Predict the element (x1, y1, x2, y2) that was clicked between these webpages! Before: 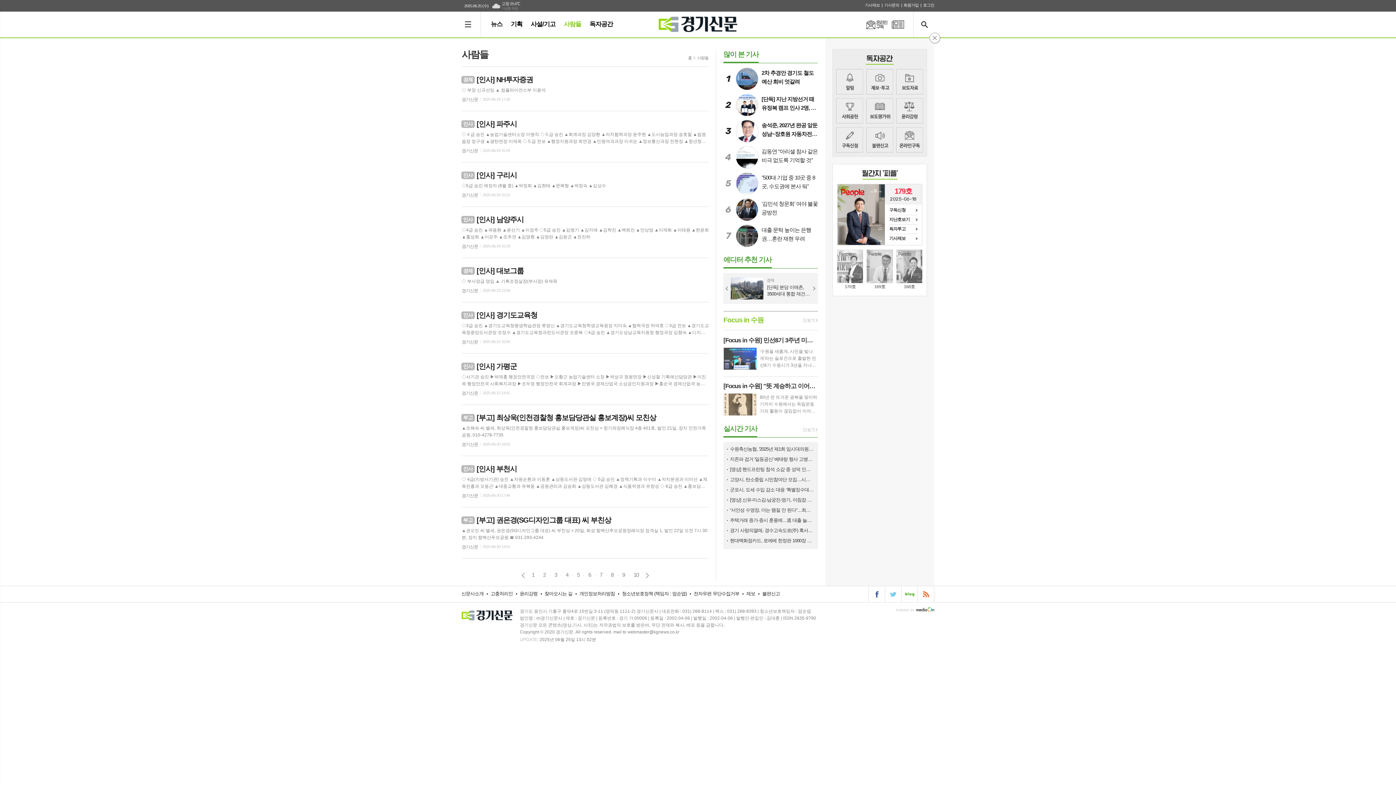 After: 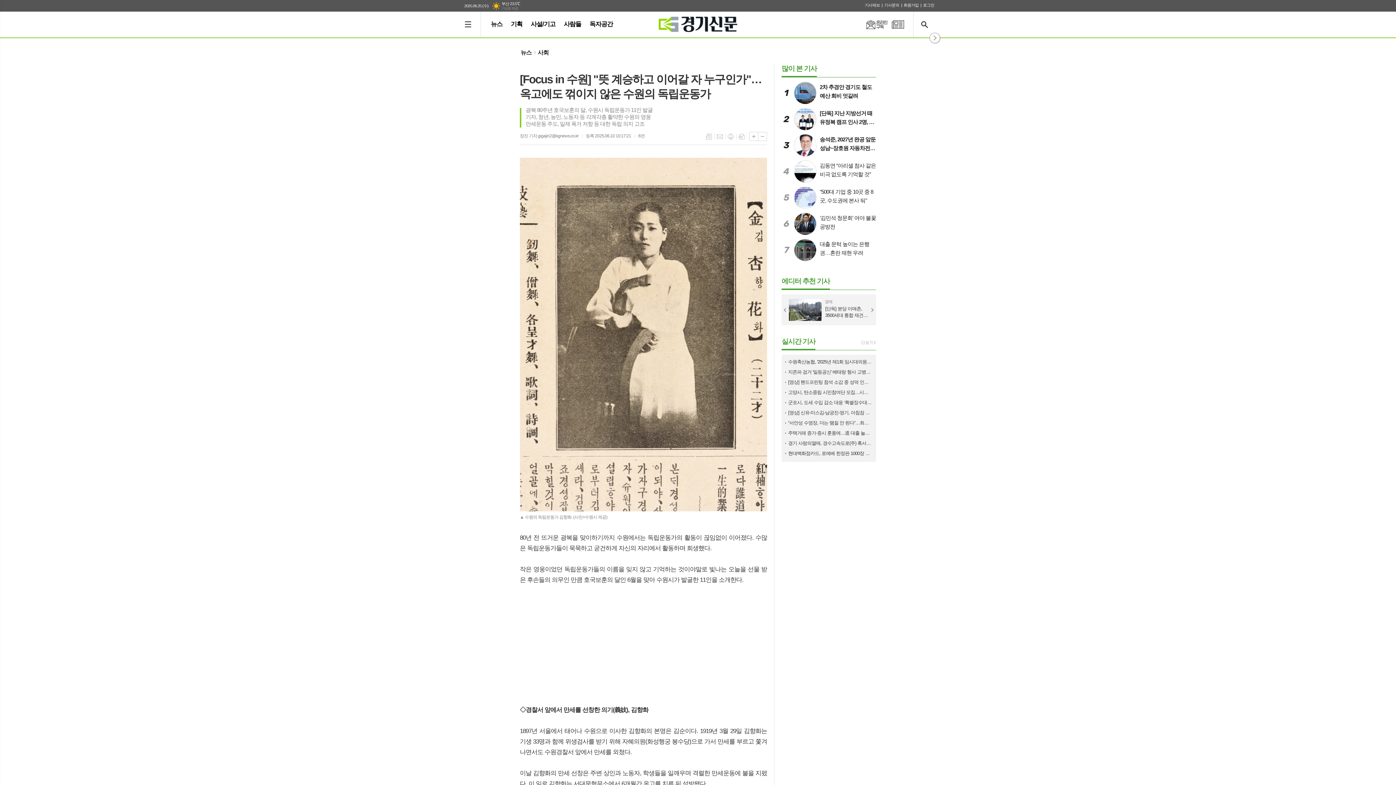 Action: label: [Focus in 수원] "뜻 계승하고 이어갈 자 누구인가"…옥고에도 꺾이지 않은 수원의 독립운동가

80년 전 뜨거운 광복을 맞이하기까지 수원에서는 독립운동가의 활동이 끊임없이 이어졌다. 수많은 독립운동가들이 묵묵하고 굳건하게 자신의 자리에서 활동하며 희생했다. 작은 영웅이었던 독립운동가들의 이름을 잊지 않고 기억하는 것이야말로 빛나는 오늘을 선물 받은 후손들의 의무인 만큼 호국보훈의 달인 6월을 맞아 수원시가 발굴한 11인을 소개한다. ◇경찰서 앞에서 만세를 선창한 의기(義妓), 김향화 1897년 서울에서 태어나 수원으로 이사한 김향화의 본명은 김순이다. 1919년 3월 29일 김향화는 기생 33명과 함께 위생검사를 받기 위해 자혜의원(화성행궁 봉수당)으로 가서 만세를 부르고 쫓겨나면서도 수원경찰서 앞에서 만세를 외쳤다. 이날 김향화의 만세 선창은 주변 상인과 노동자, 학생들을 일깨우며 격렬한 만세운동에 불을 지폈다. 이 일로 김향화는 서대문형무소에서 6개월간 옥고를 치른 뒤 석방됐다. ◇모진 고문으로 희생된 수원의 유관순, 이선경 이선경은 1902년 수원면 산루리에서 태어났다. 숙명여학교에 진학한 뒤 1919년 만세 운동에 적극 참여하면서 독립을 위해 투신하기로 마음먹은 그는 수원 출신 서울 유학생들과 함께 구국민단을 결성해 본격적으로 활동을 했다. 상 bbox: (723, 382, 818, 415)